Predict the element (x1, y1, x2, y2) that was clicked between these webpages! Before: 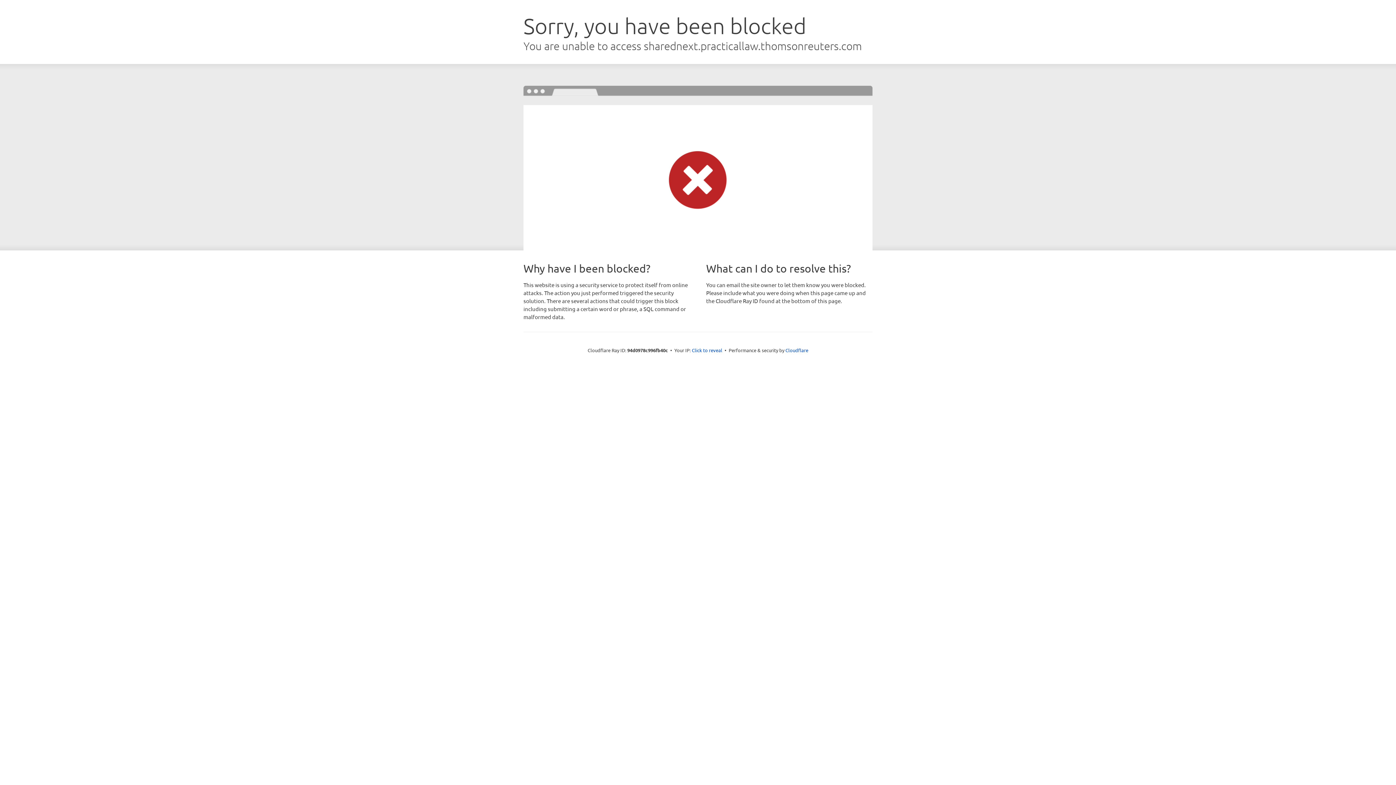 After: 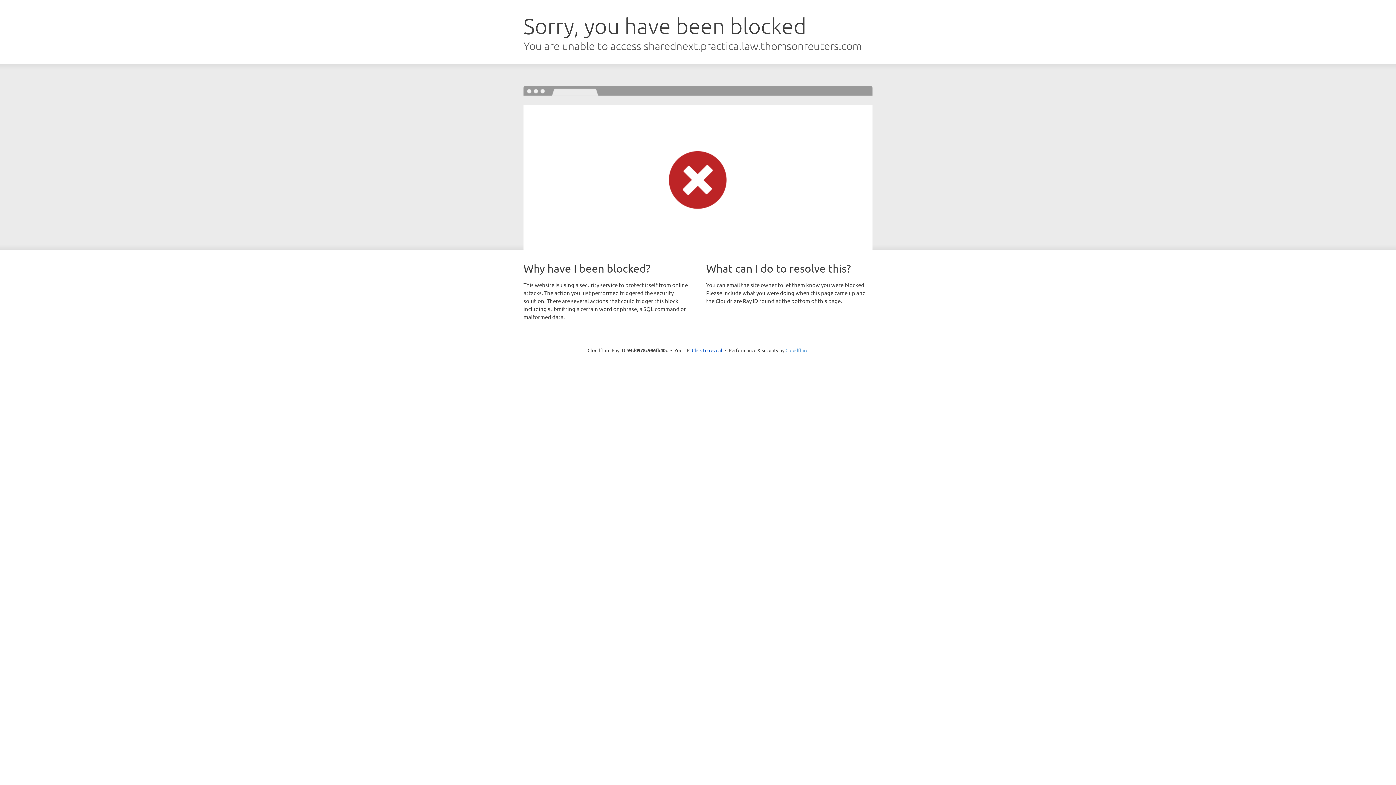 Action: bbox: (785, 347, 808, 353) label: Cloudflare